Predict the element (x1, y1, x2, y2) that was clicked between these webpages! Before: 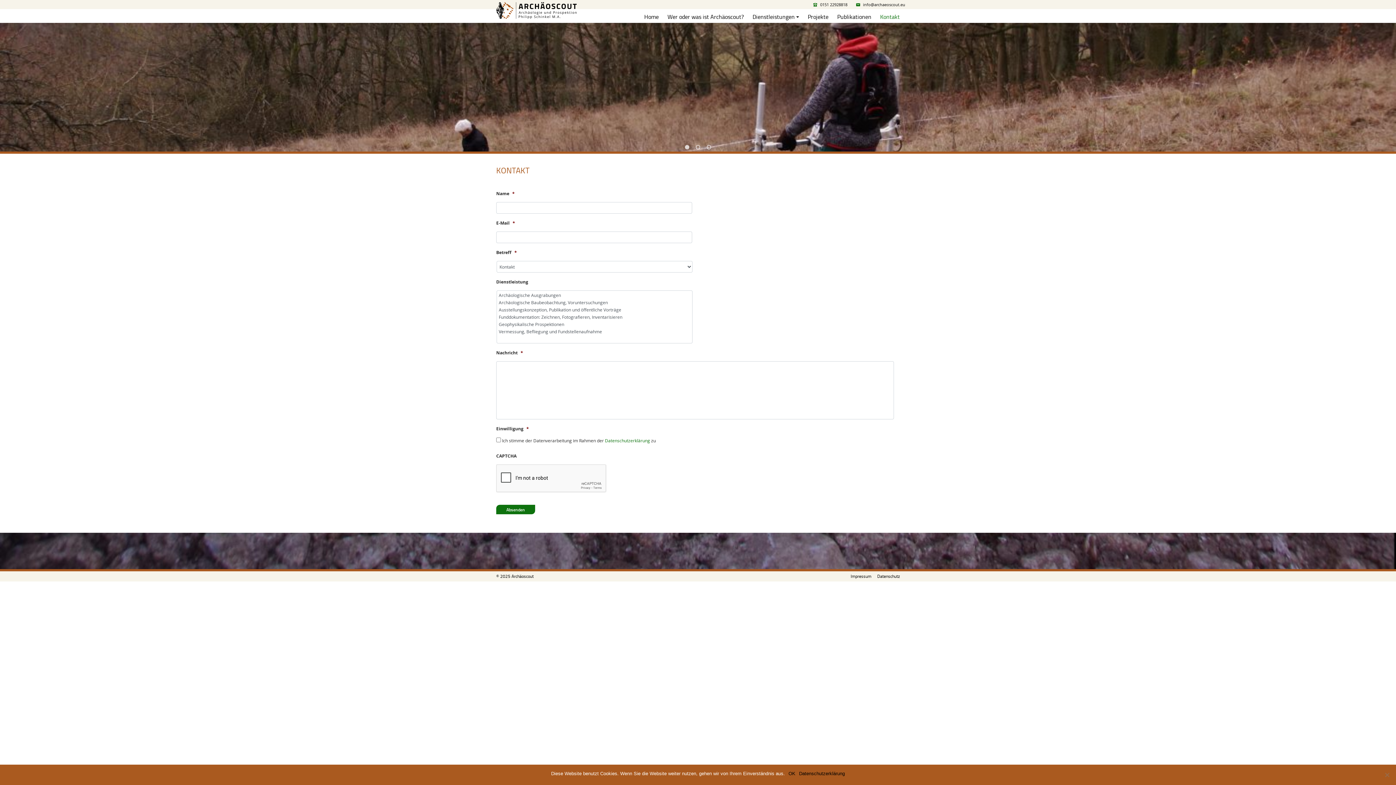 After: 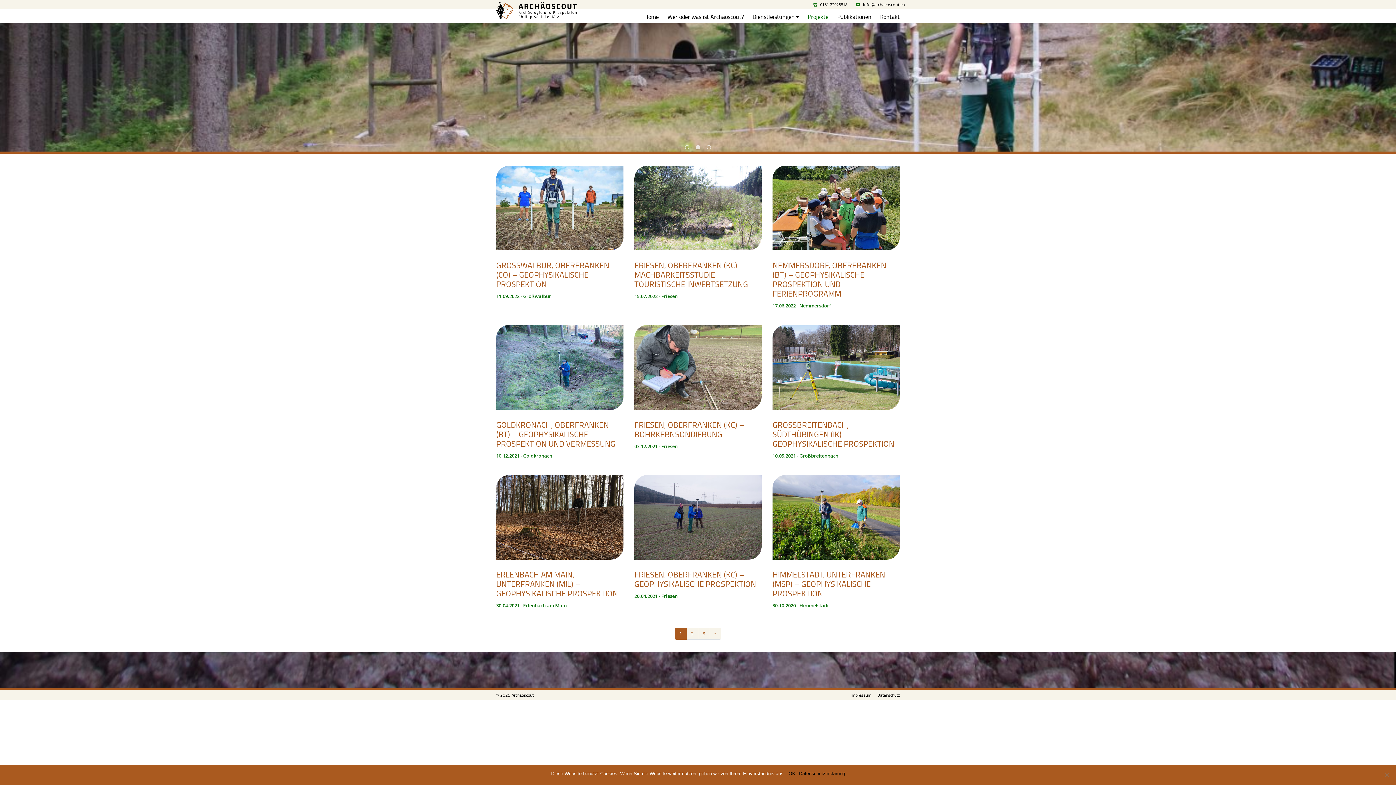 Action: bbox: (805, 10, 828, 22) label: Projekte